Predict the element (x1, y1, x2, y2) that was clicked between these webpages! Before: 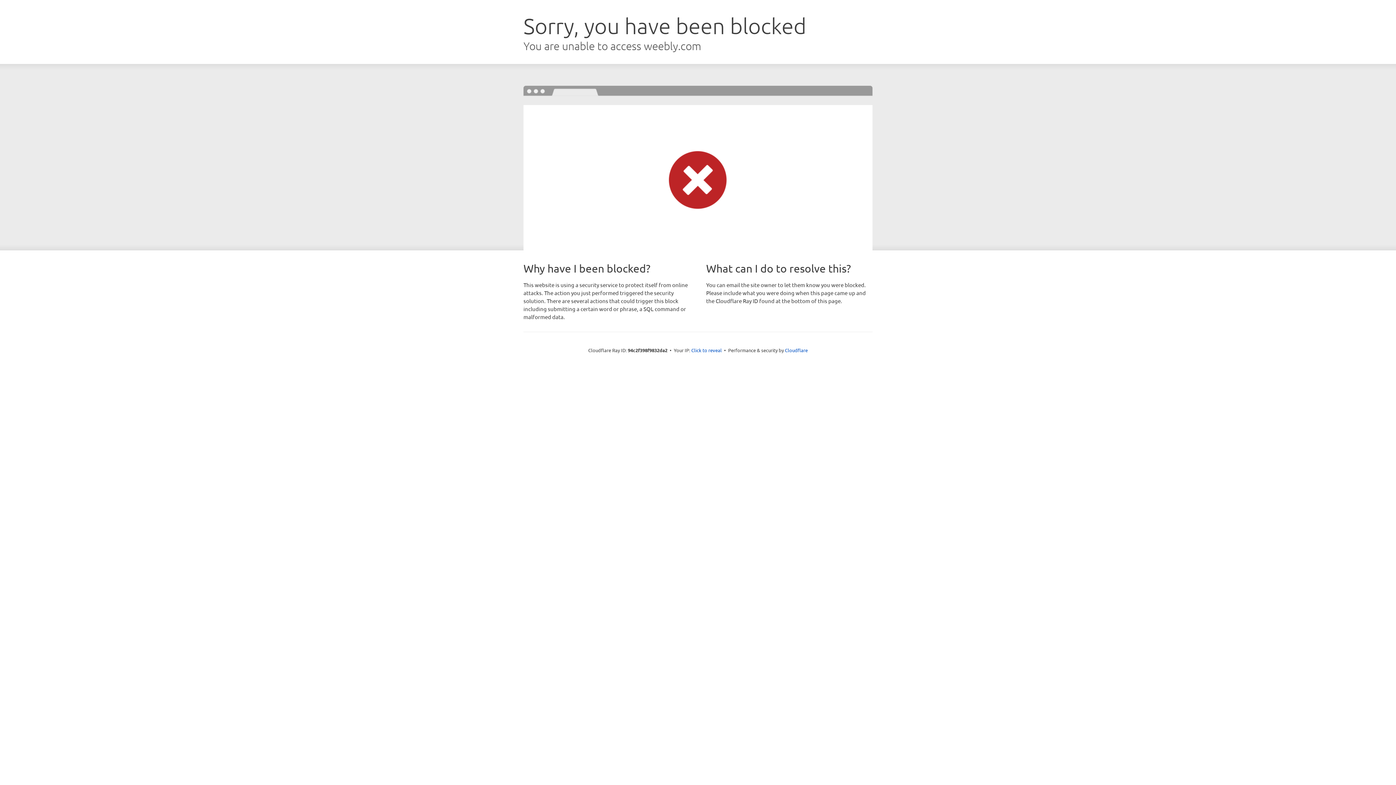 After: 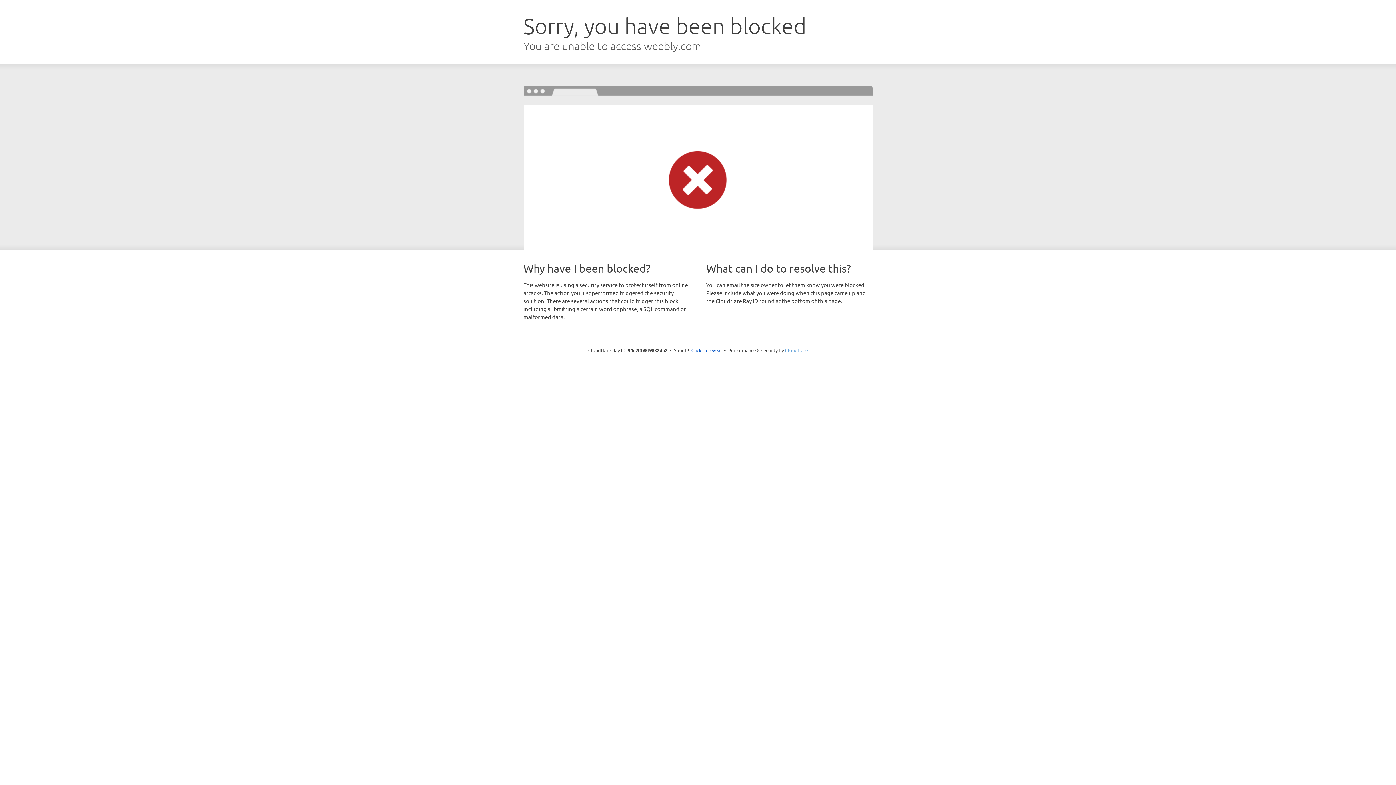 Action: bbox: (785, 347, 808, 353) label: Cloudflare